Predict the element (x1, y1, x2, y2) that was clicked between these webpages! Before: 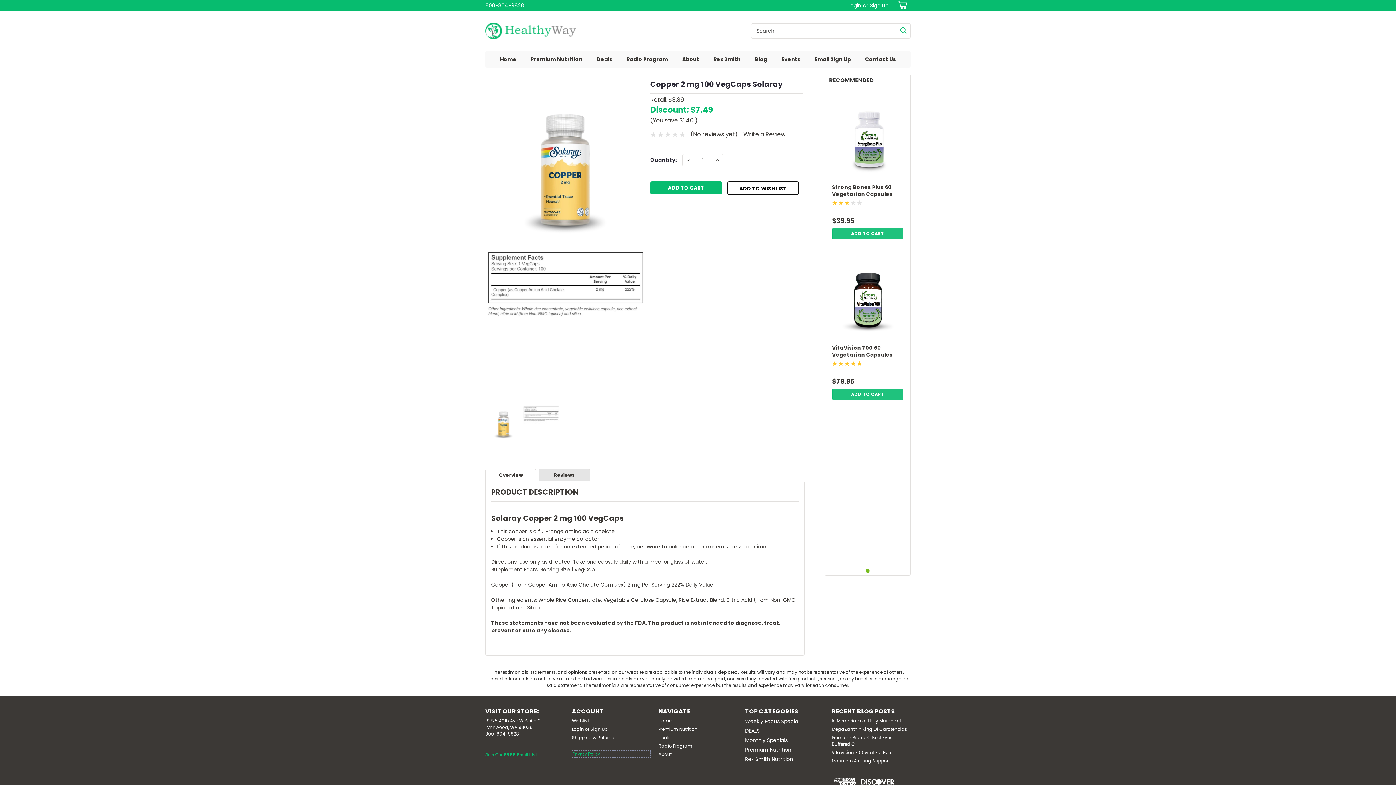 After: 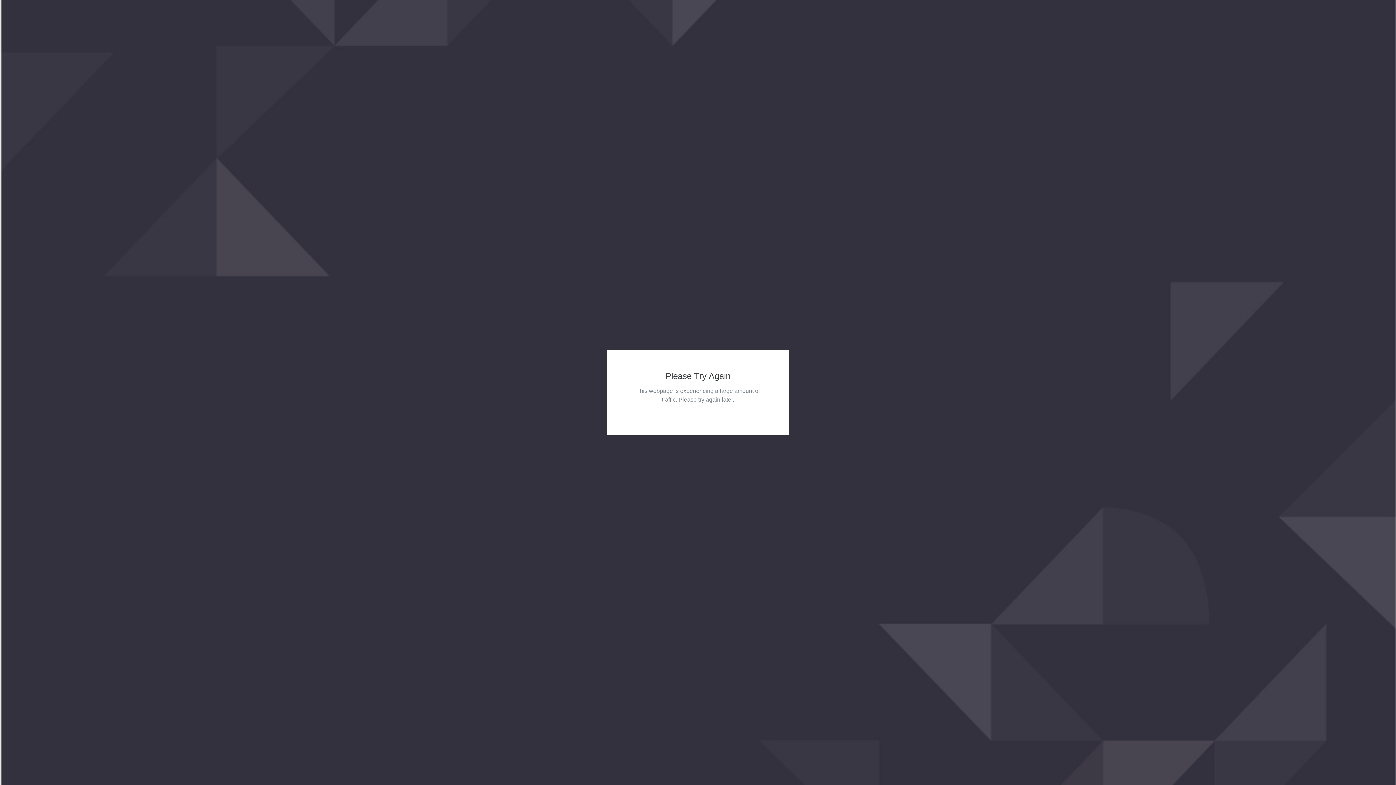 Action: label: VitaVision 700 Vital For Eyes bbox: (831, 749, 893, 756)